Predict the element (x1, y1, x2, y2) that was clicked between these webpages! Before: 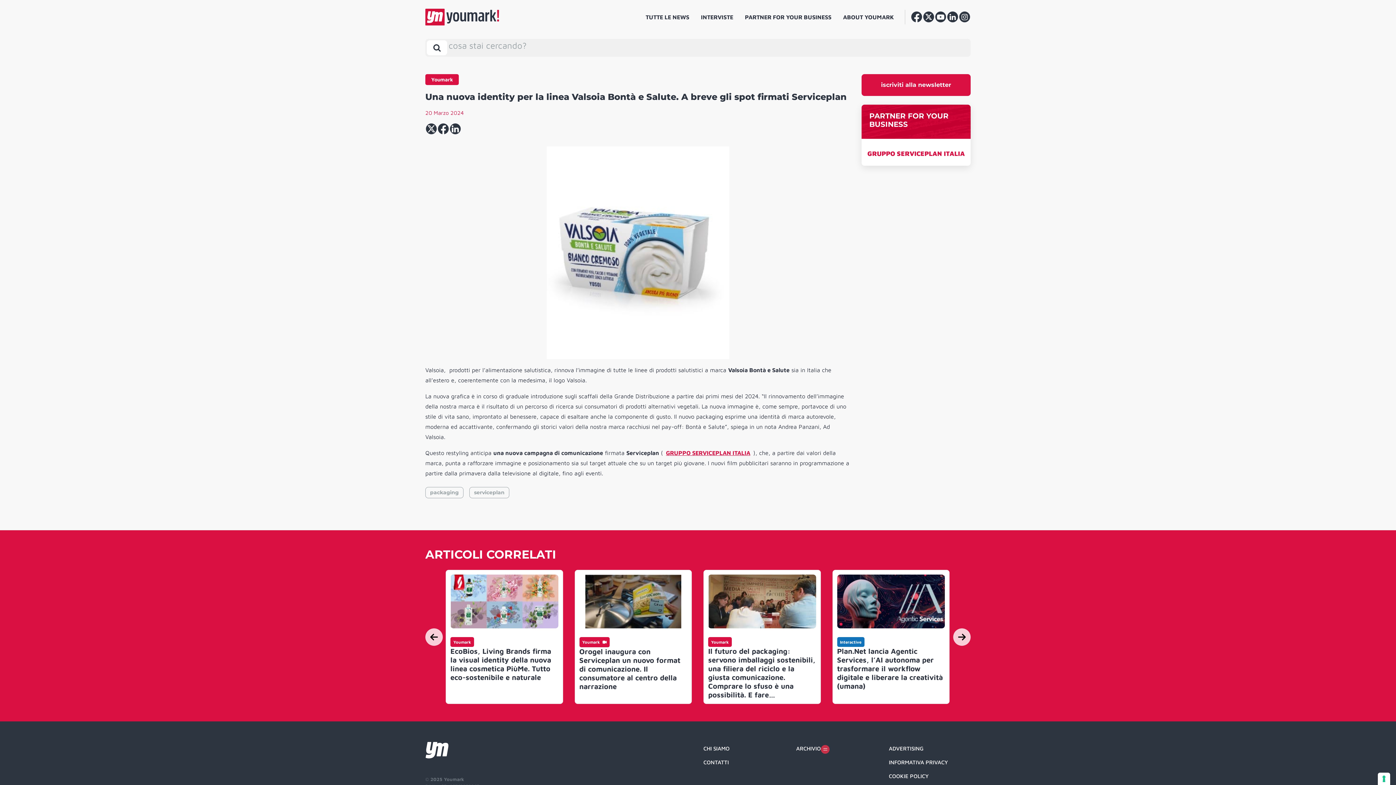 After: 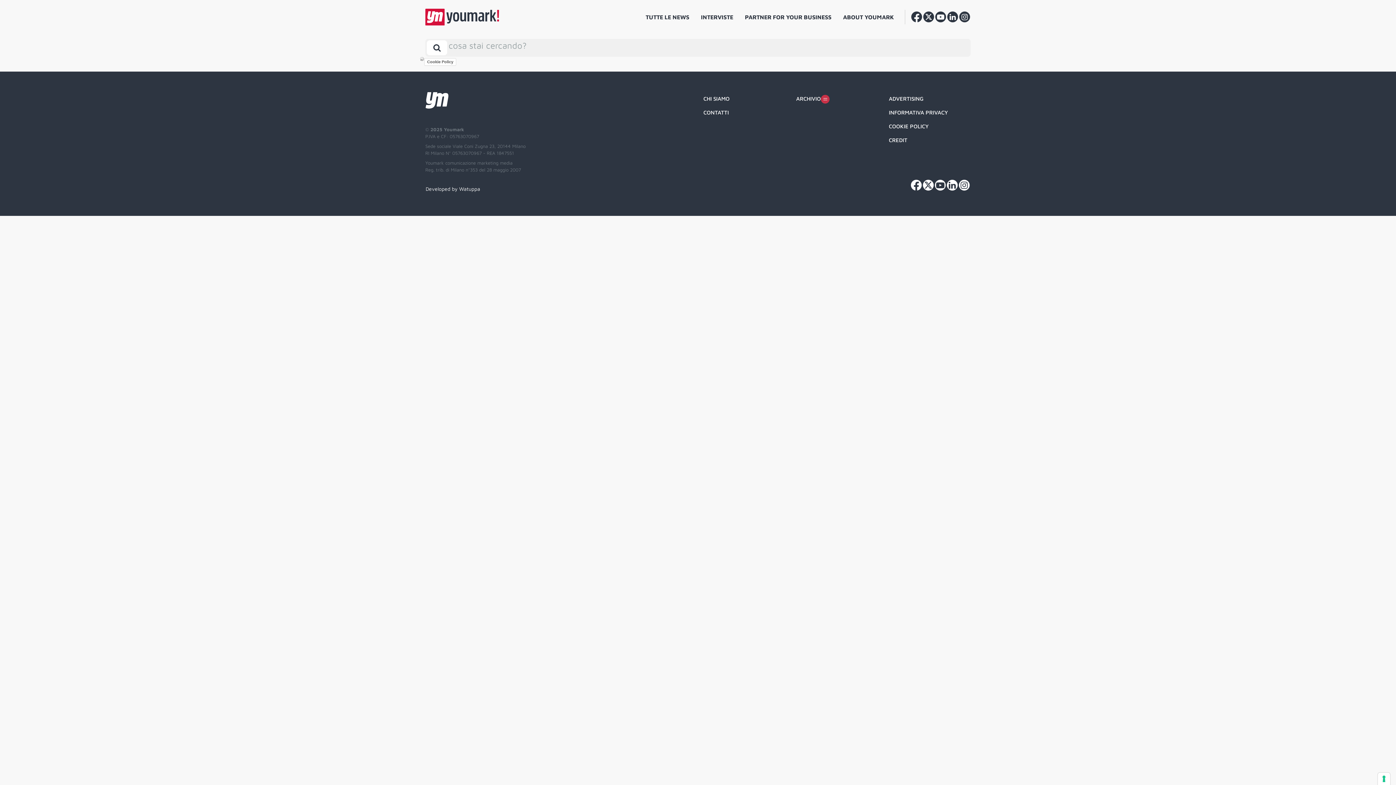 Action: bbox: (883, 769, 970, 783) label: COOKIE POLICY